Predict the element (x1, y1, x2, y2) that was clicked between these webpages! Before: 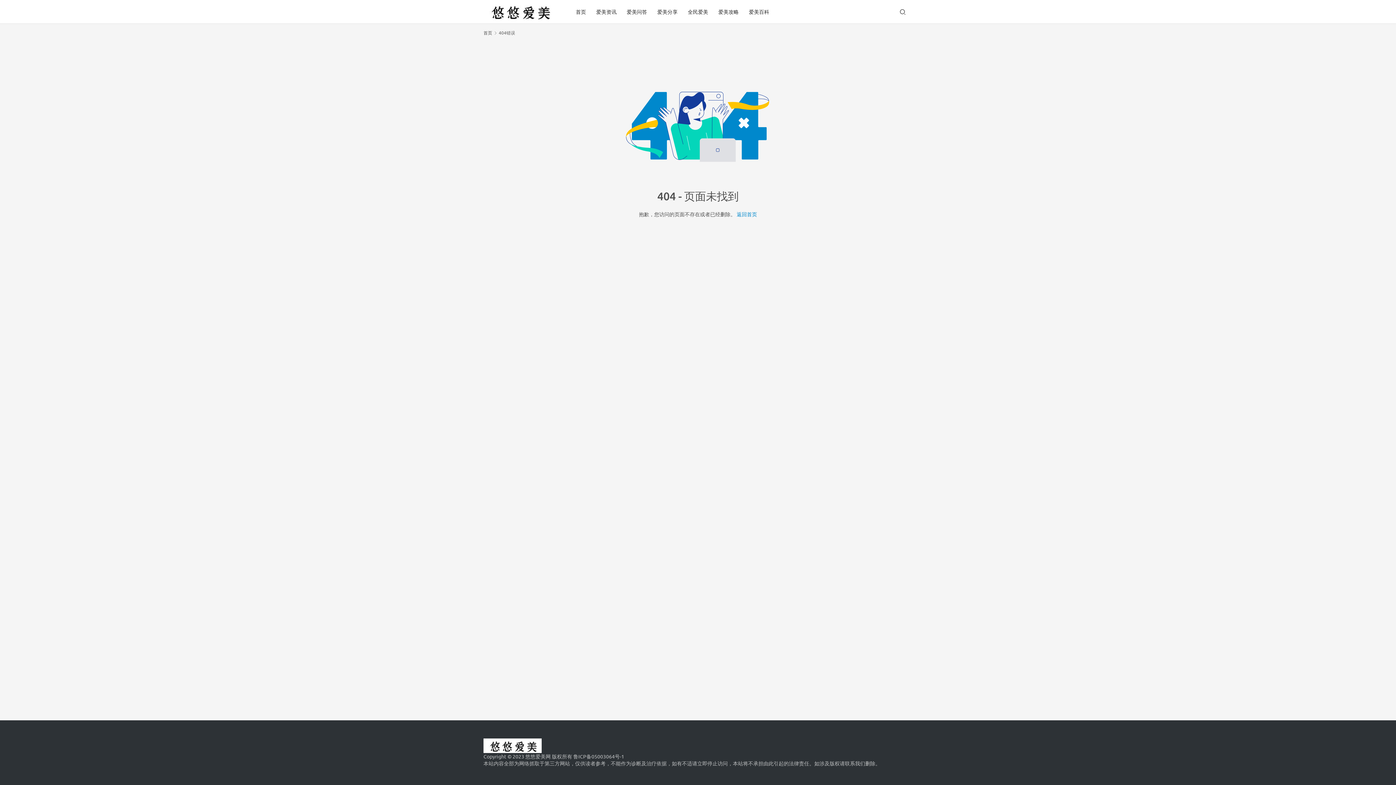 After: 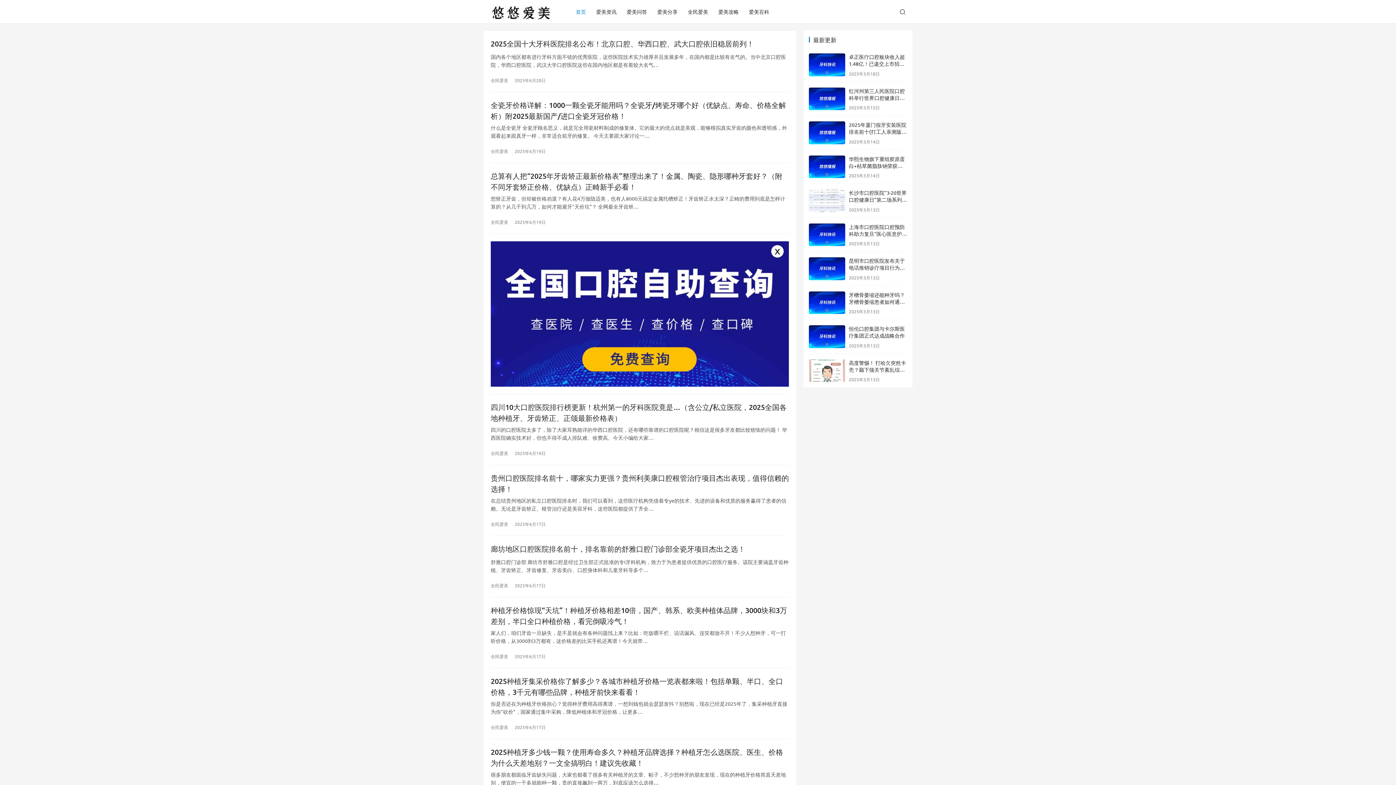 Action: bbox: (736, 211, 757, 217) label: 返回首页